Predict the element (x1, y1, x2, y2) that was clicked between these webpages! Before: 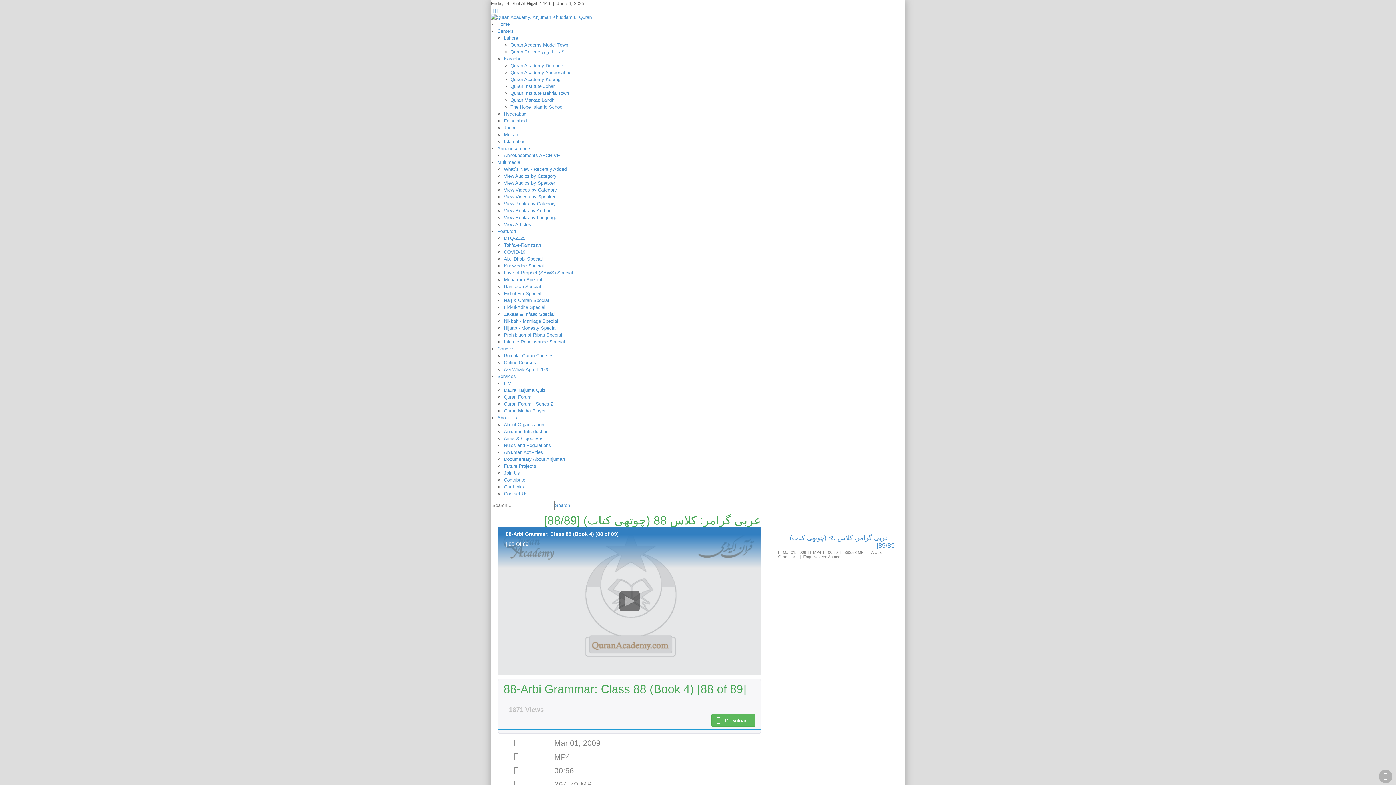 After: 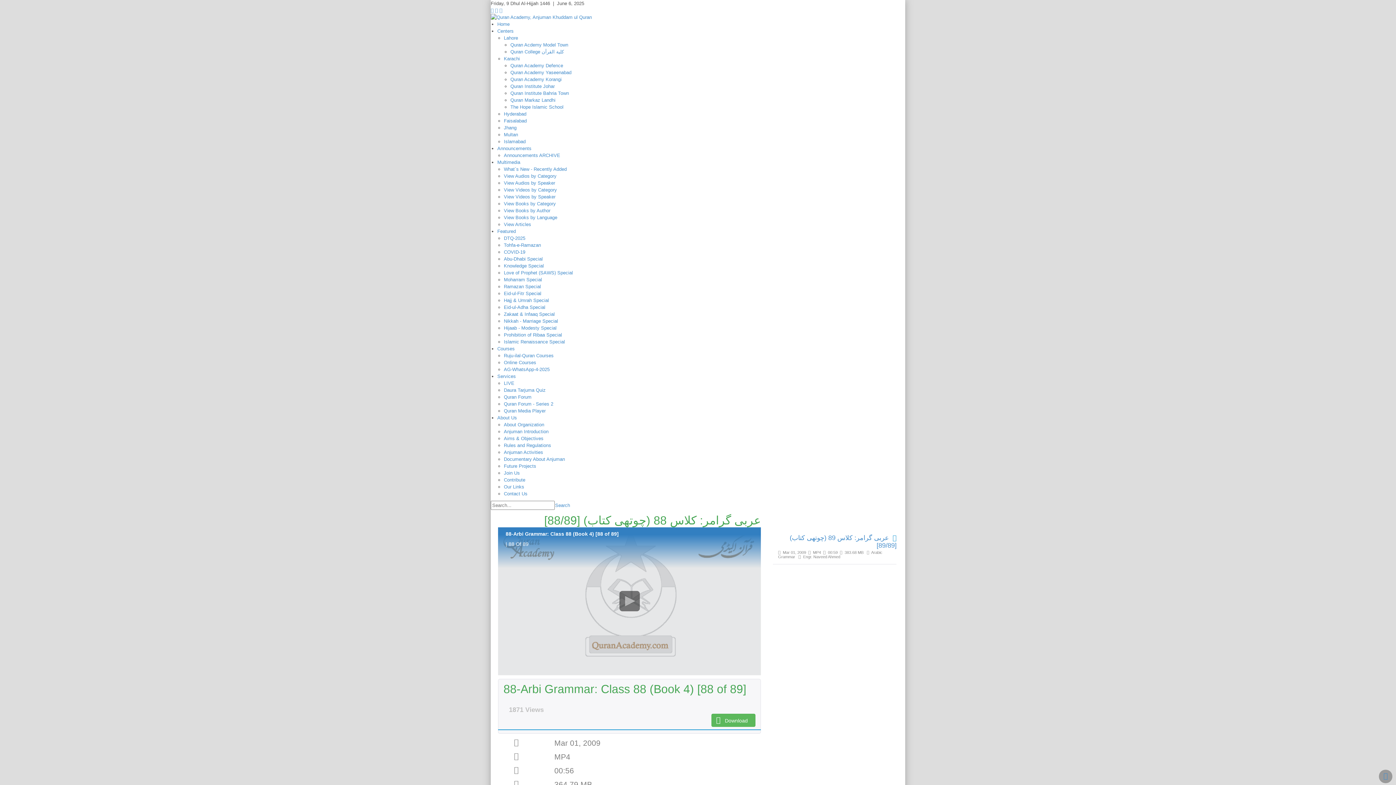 Action: bbox: (1379, 770, 1392, 783)